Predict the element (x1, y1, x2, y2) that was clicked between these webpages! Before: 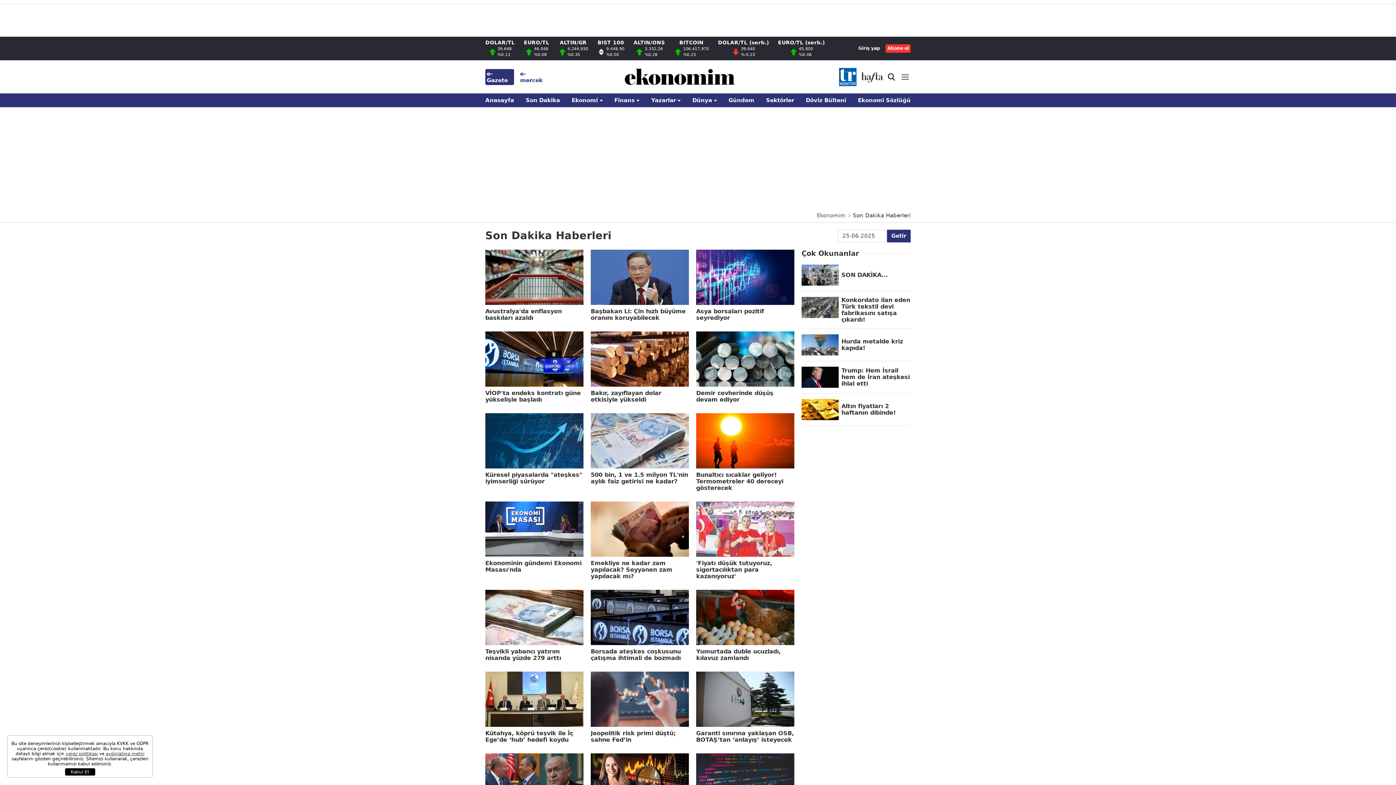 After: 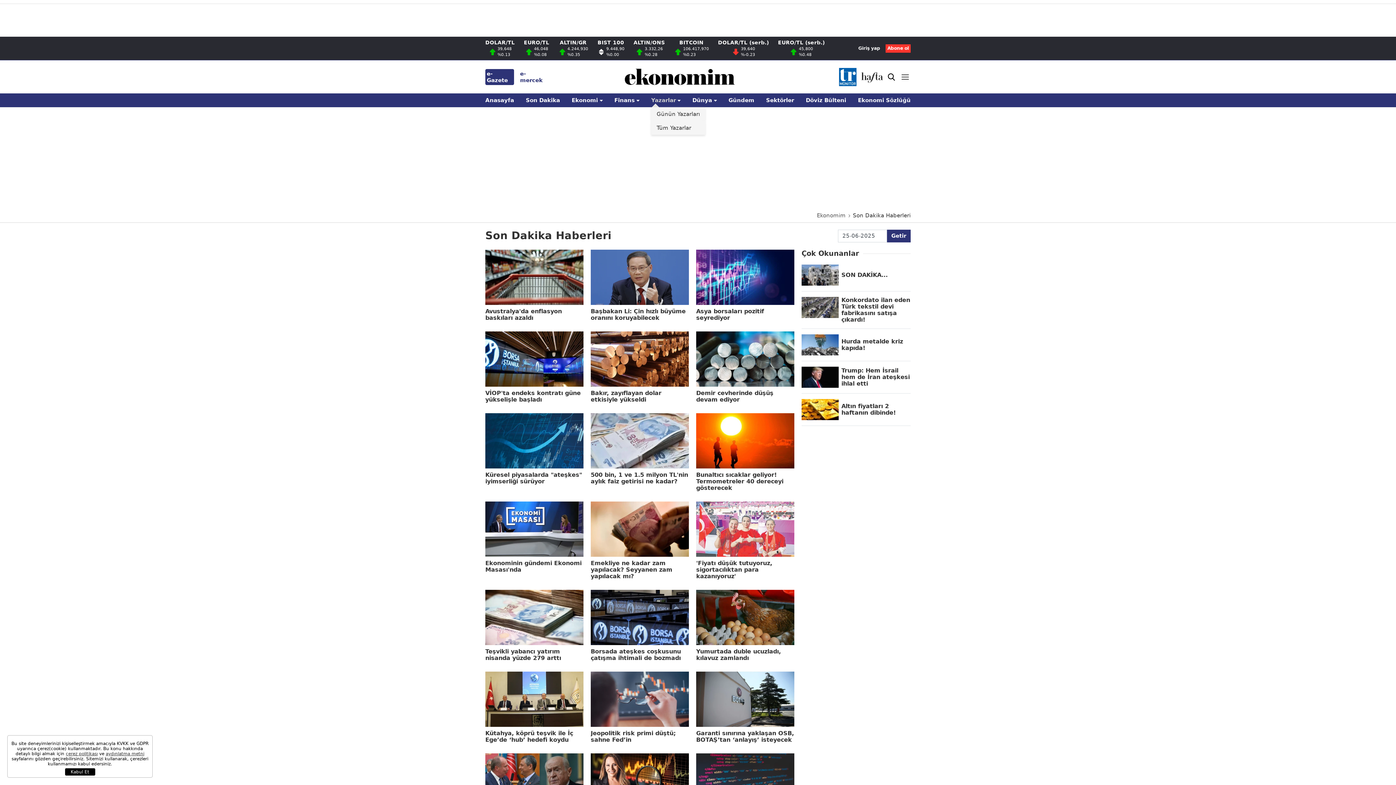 Action: label: Yazarlar bbox: (651, 97, 676, 103)